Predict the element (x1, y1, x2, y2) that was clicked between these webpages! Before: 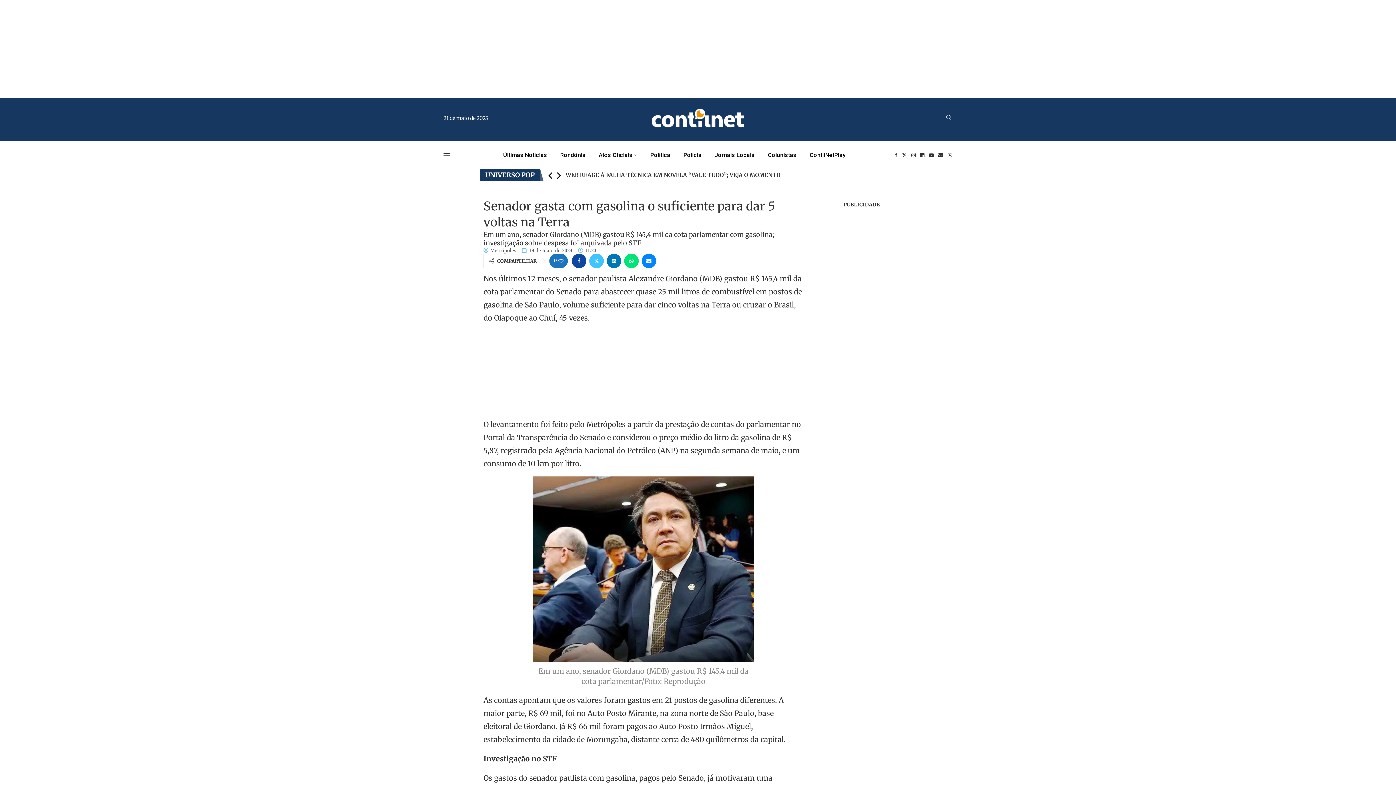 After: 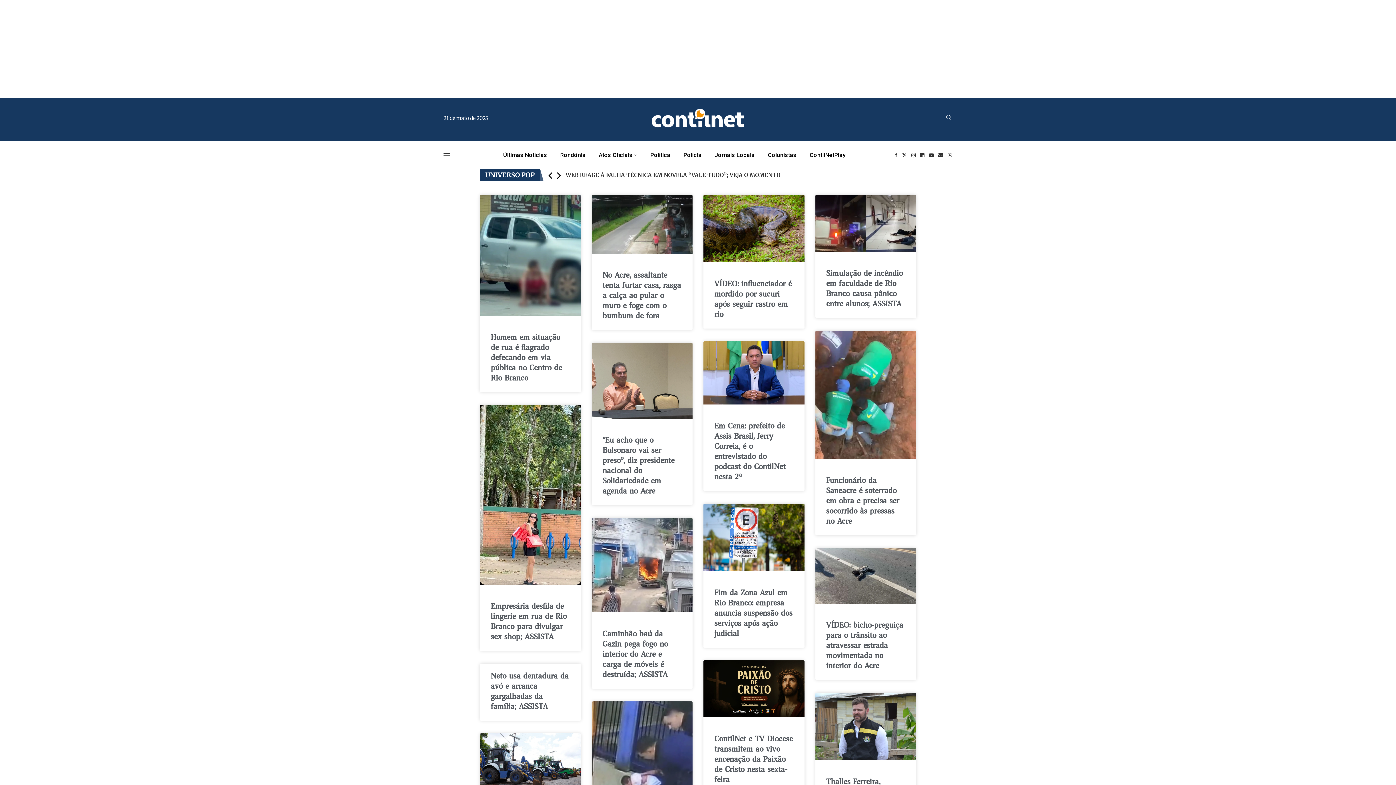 Action: label: ContilNetPlay bbox: (809, 144, 845, 165)